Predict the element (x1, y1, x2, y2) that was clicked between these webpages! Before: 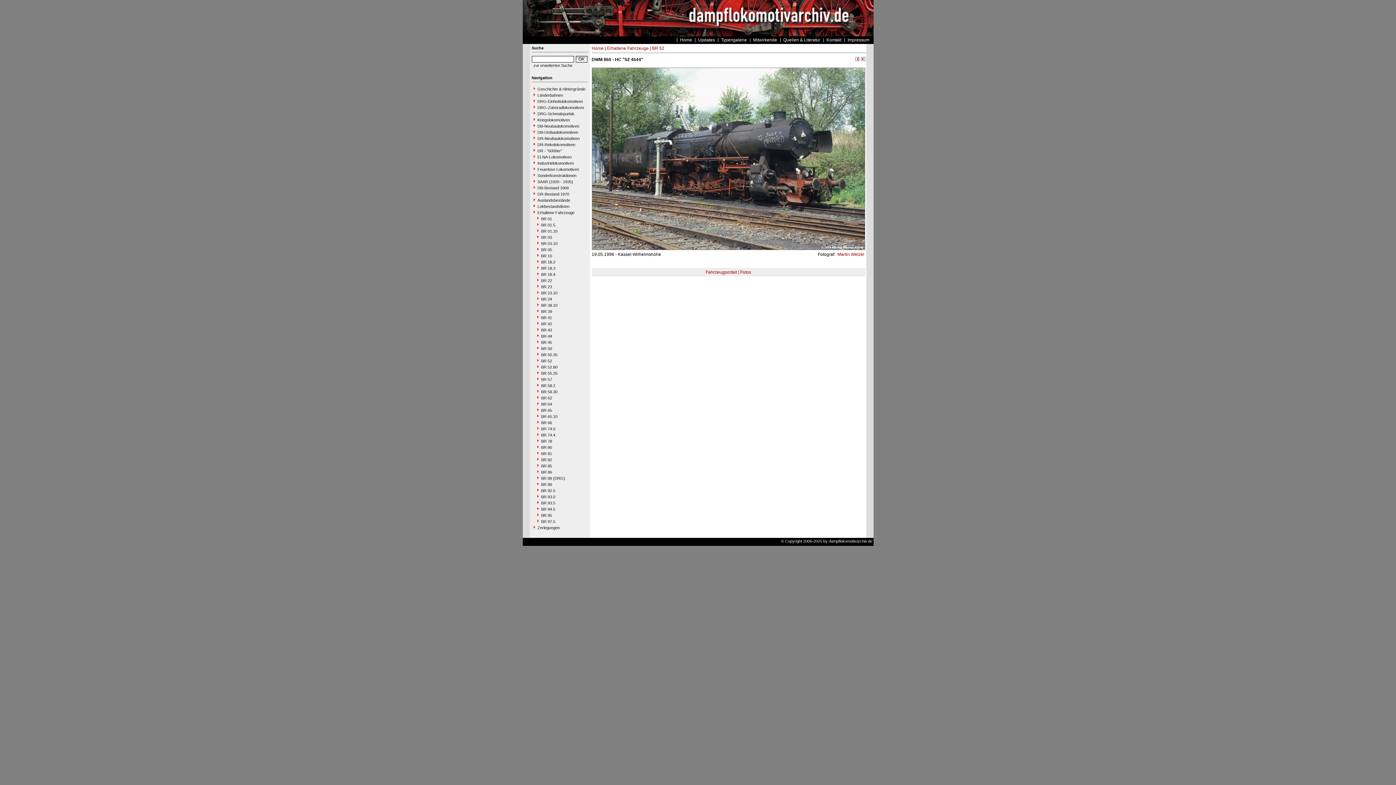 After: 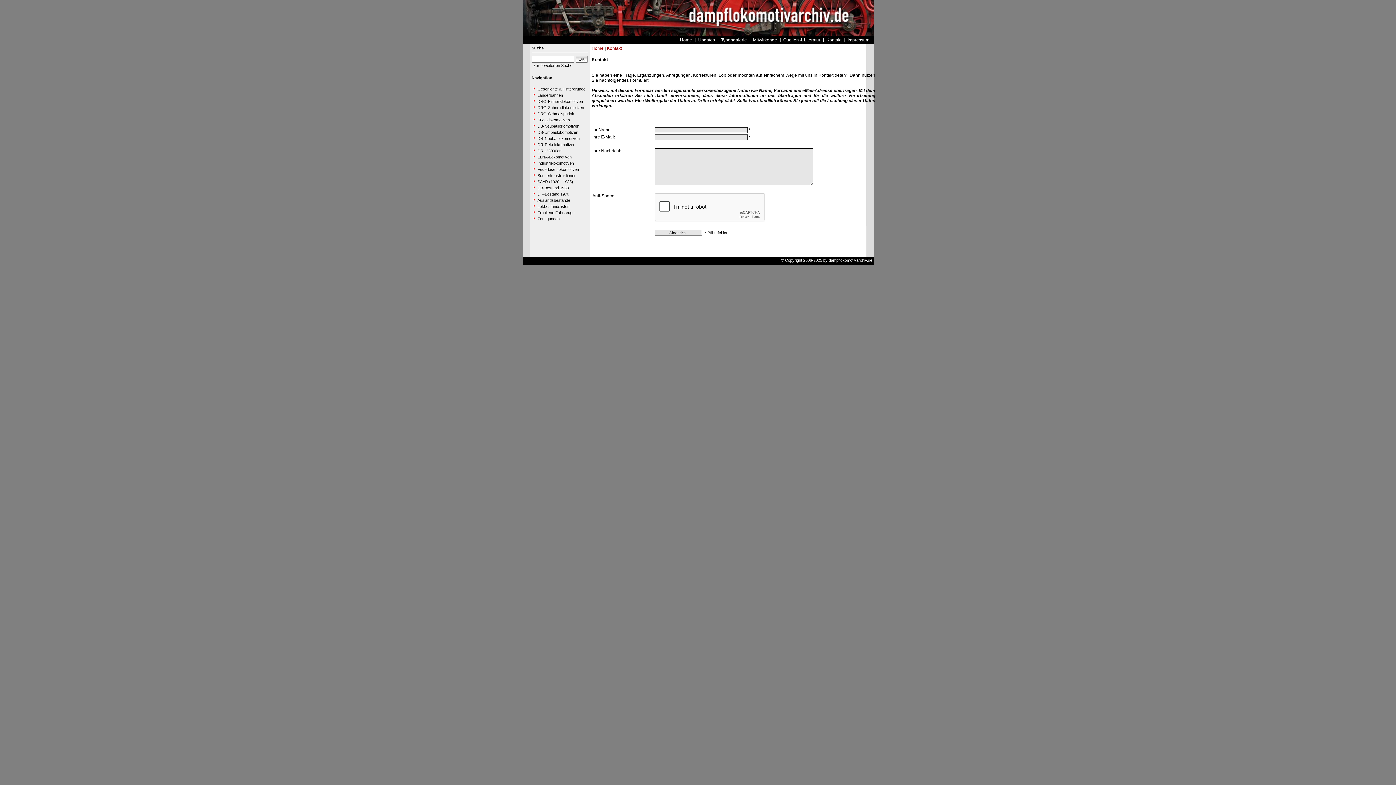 Action: label: Kontakt bbox: (823, 37, 844, 42)